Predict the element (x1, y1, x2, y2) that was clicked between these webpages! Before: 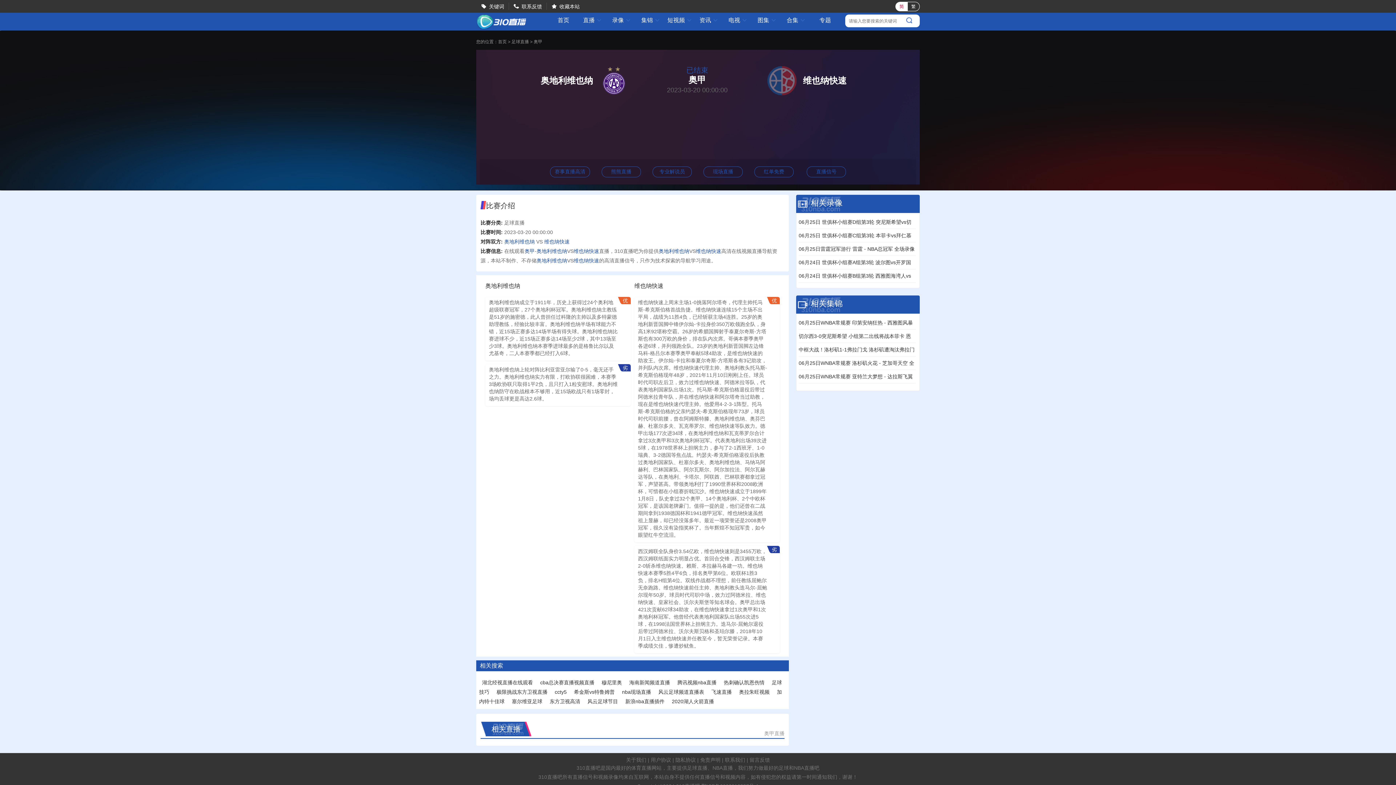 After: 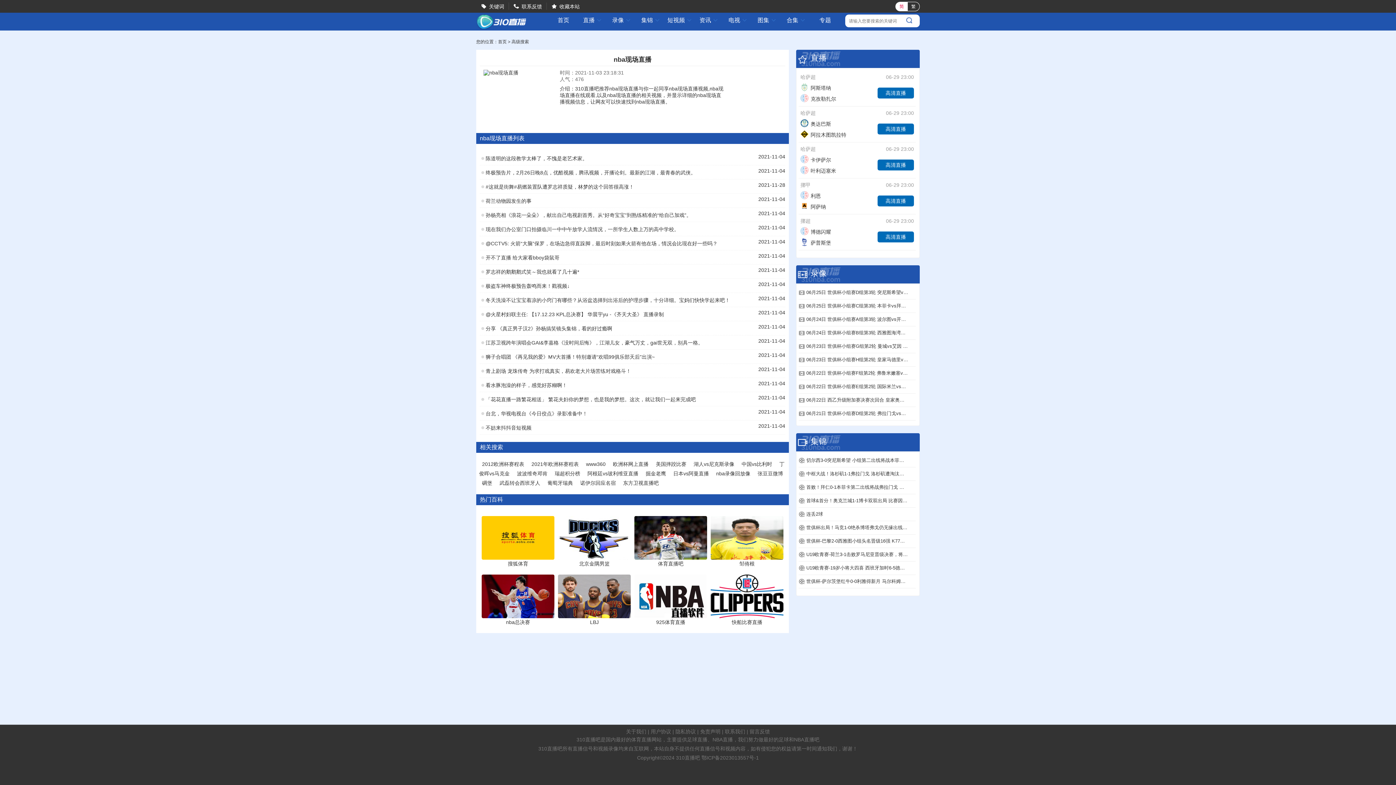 Action: label: nba现场直播 bbox: (619, 688, 654, 696)